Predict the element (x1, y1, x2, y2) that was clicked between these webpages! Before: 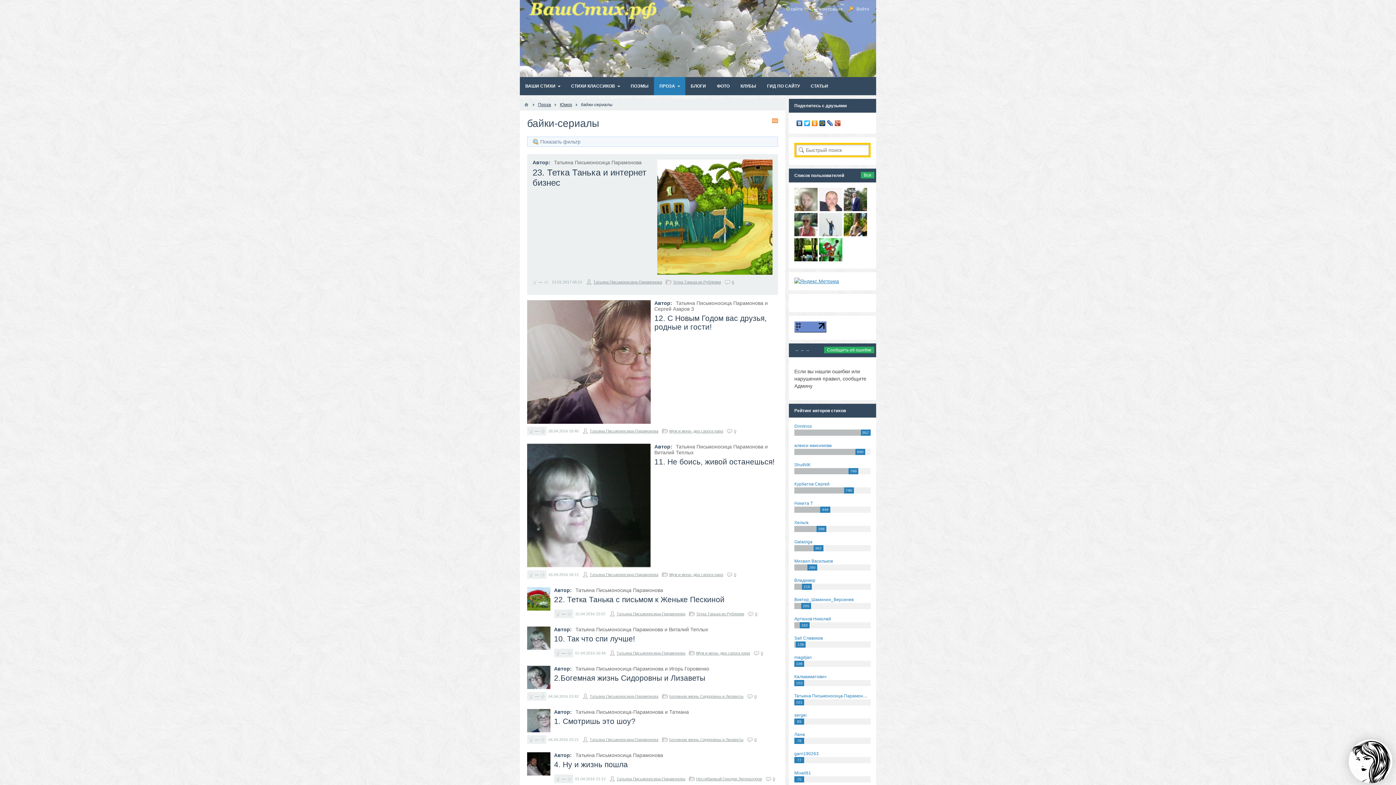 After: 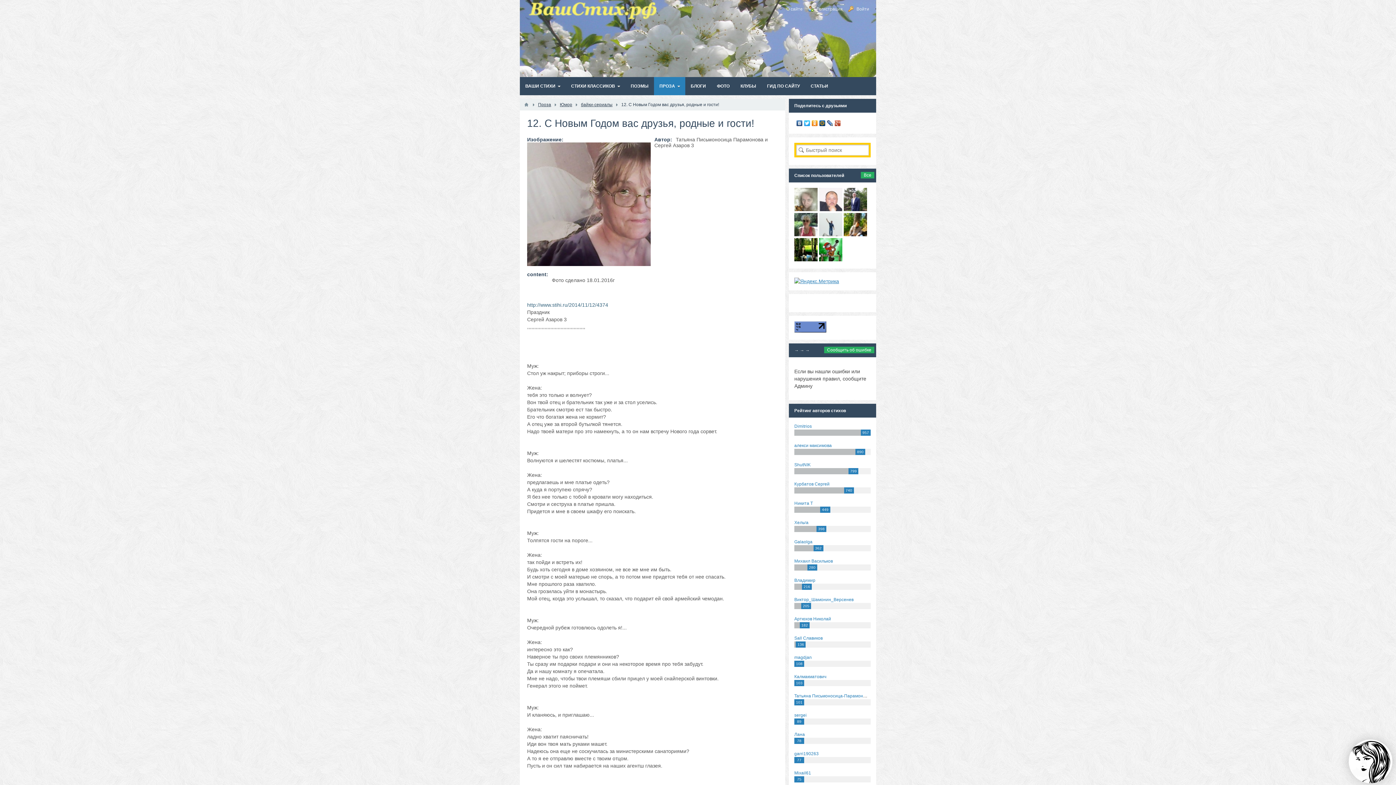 Action: label: 12. С Новым Годом вас друзья, родные и гости! bbox: (654, 314, 766, 331)